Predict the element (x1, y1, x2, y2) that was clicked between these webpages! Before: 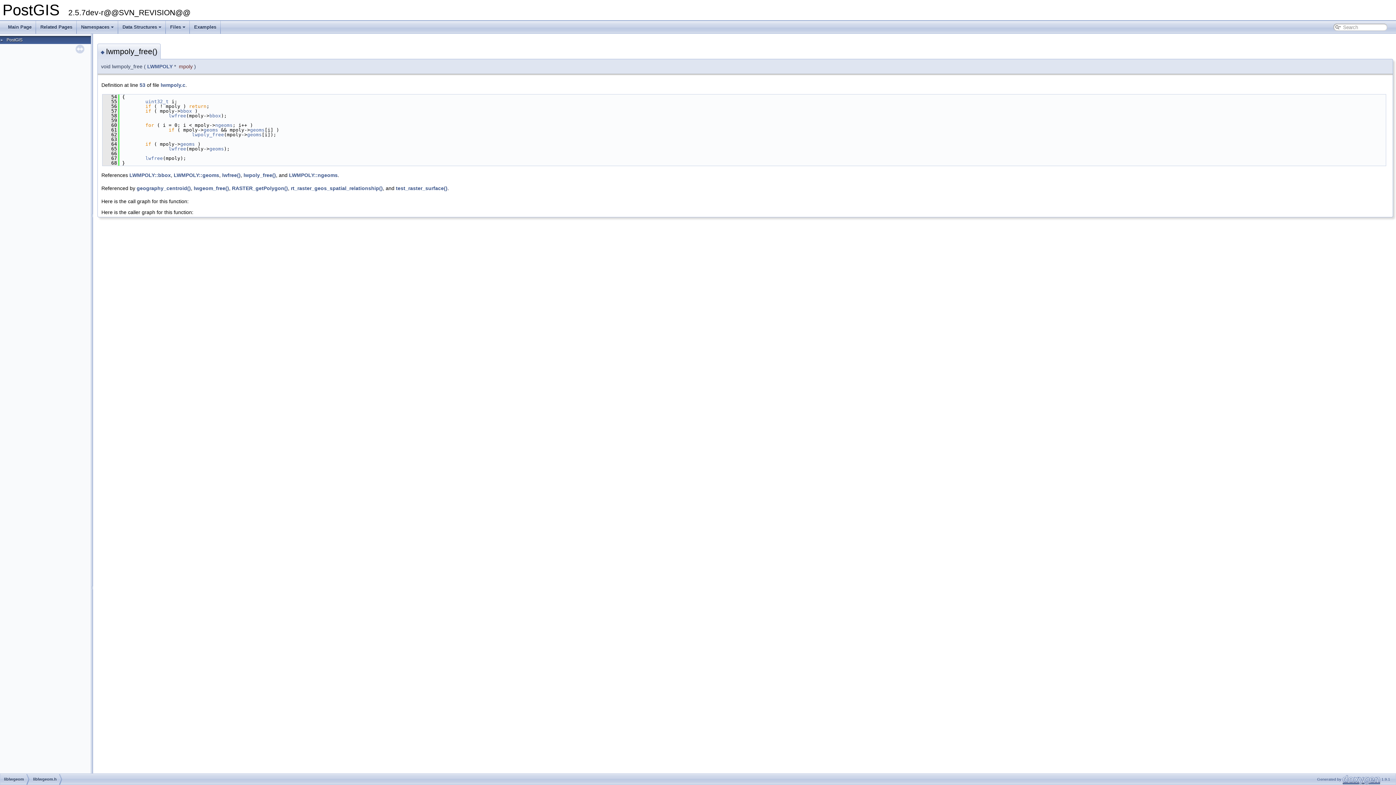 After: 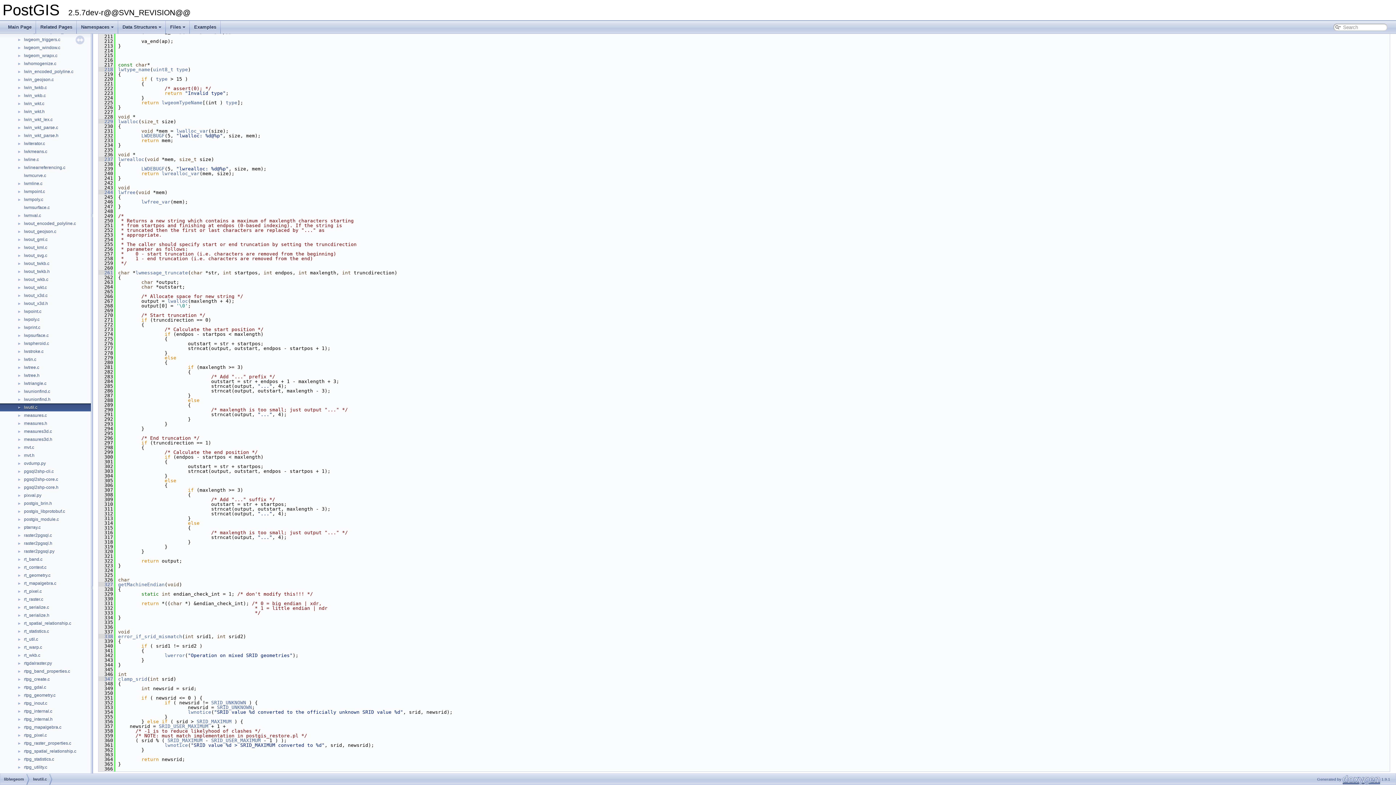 Action: bbox: (222, 172, 240, 178) label: lwfree()